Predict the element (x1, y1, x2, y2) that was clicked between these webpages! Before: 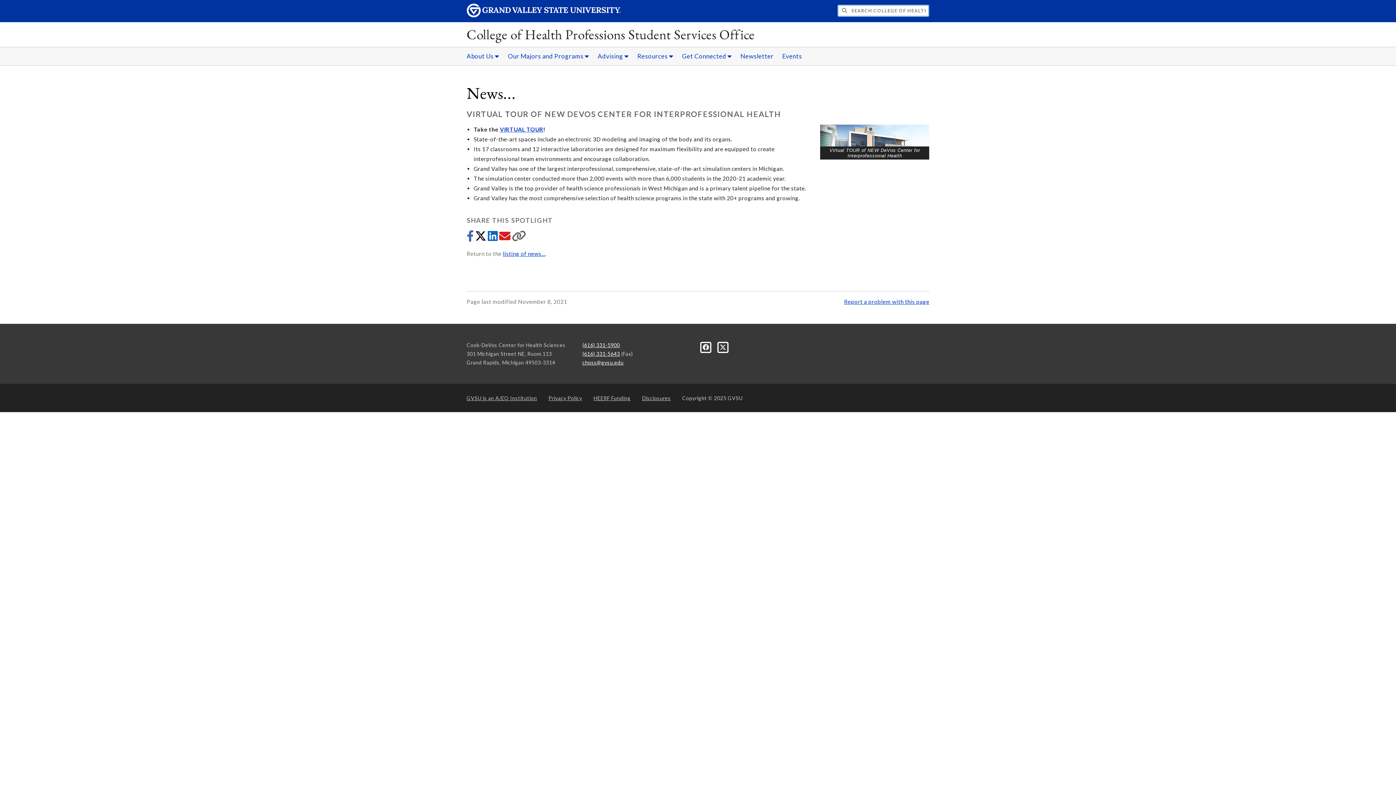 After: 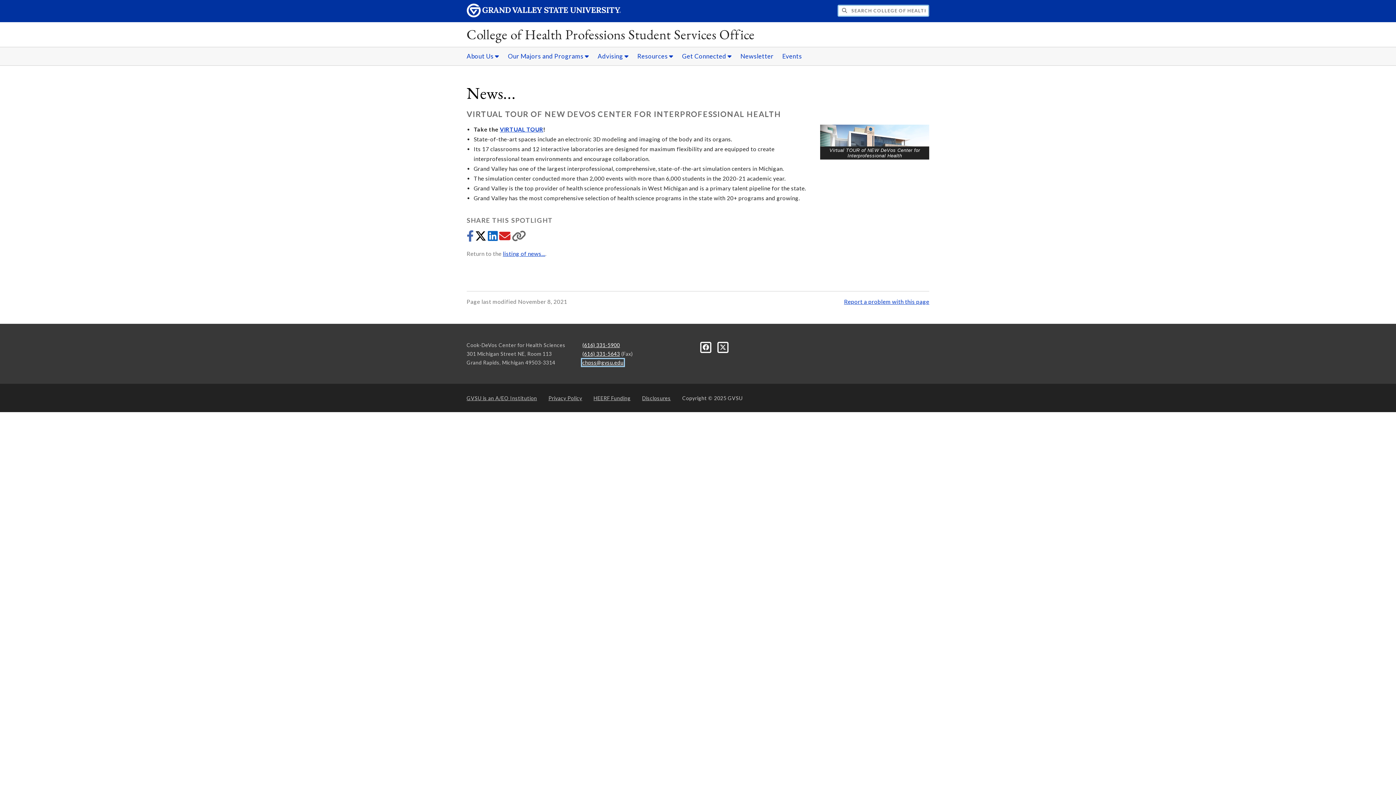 Action: label: chpss@gvsu.edu bbox: (582, 359, 623, 365)